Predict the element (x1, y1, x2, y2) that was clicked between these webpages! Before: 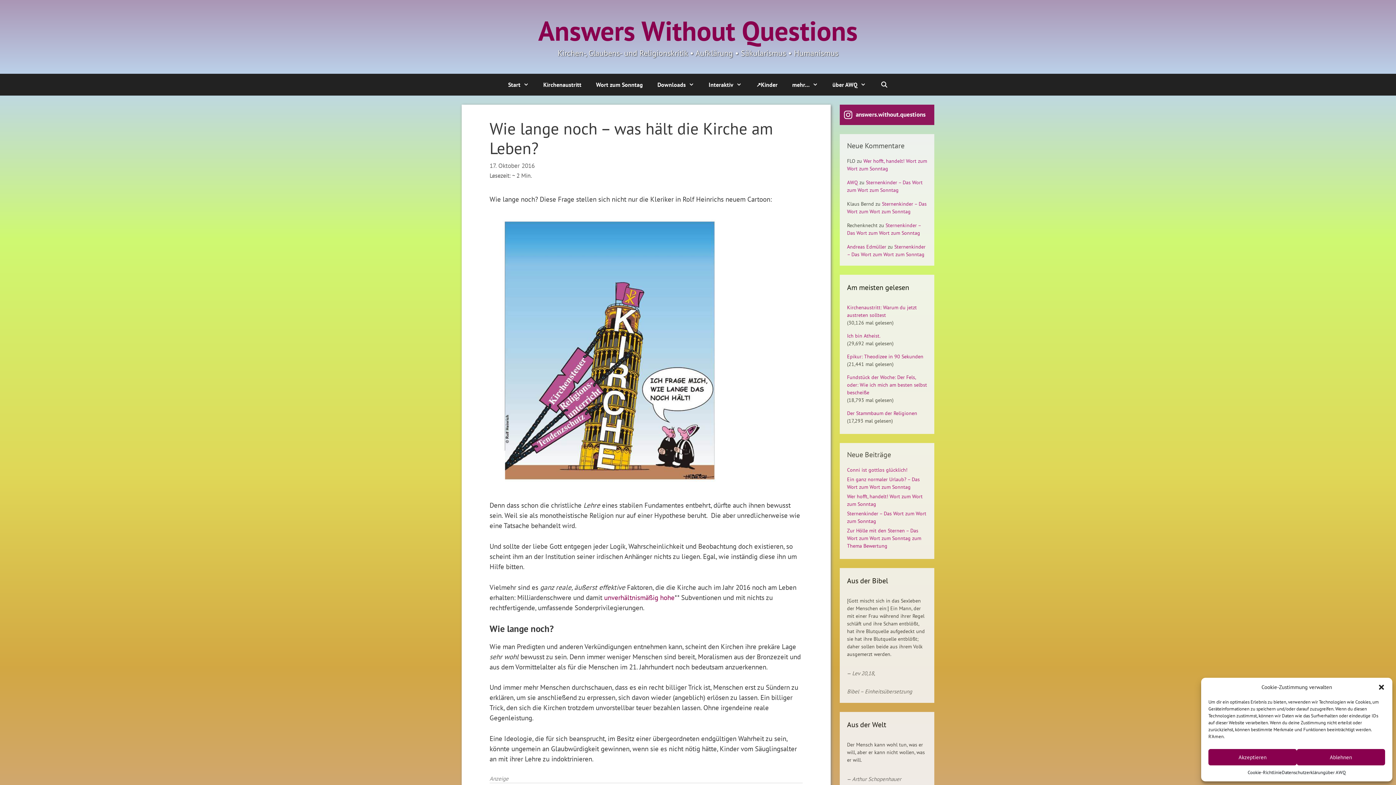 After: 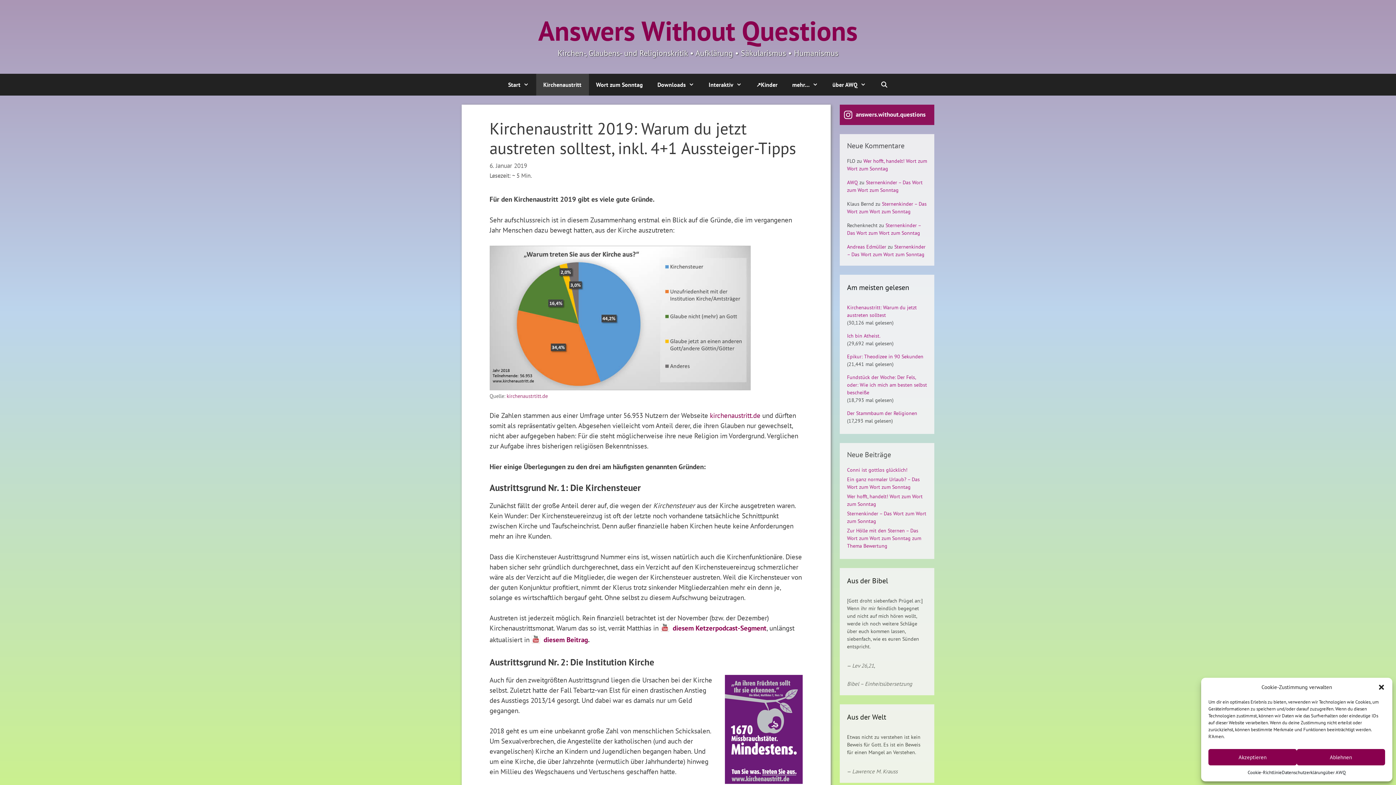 Action: label: Kirchenaustritt bbox: (536, 73, 588, 95)